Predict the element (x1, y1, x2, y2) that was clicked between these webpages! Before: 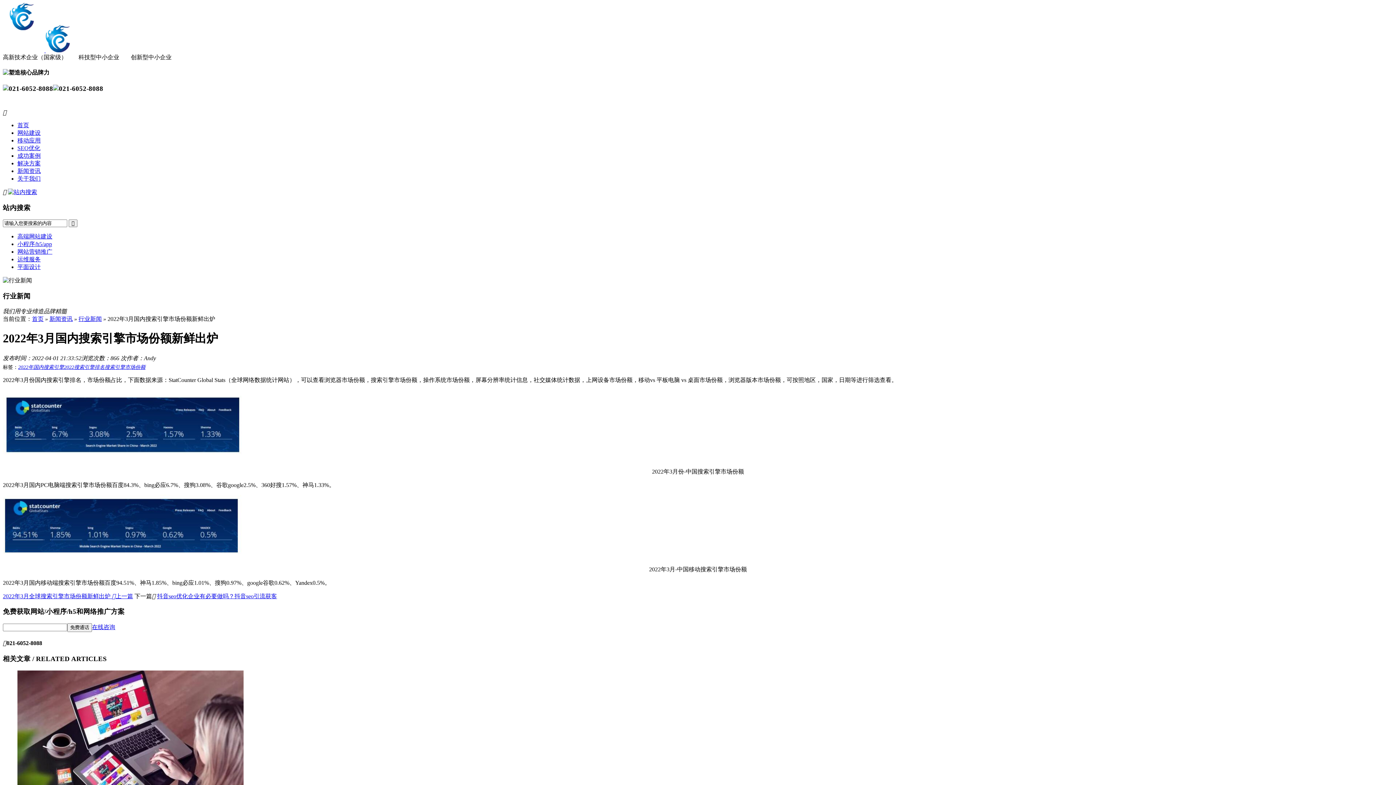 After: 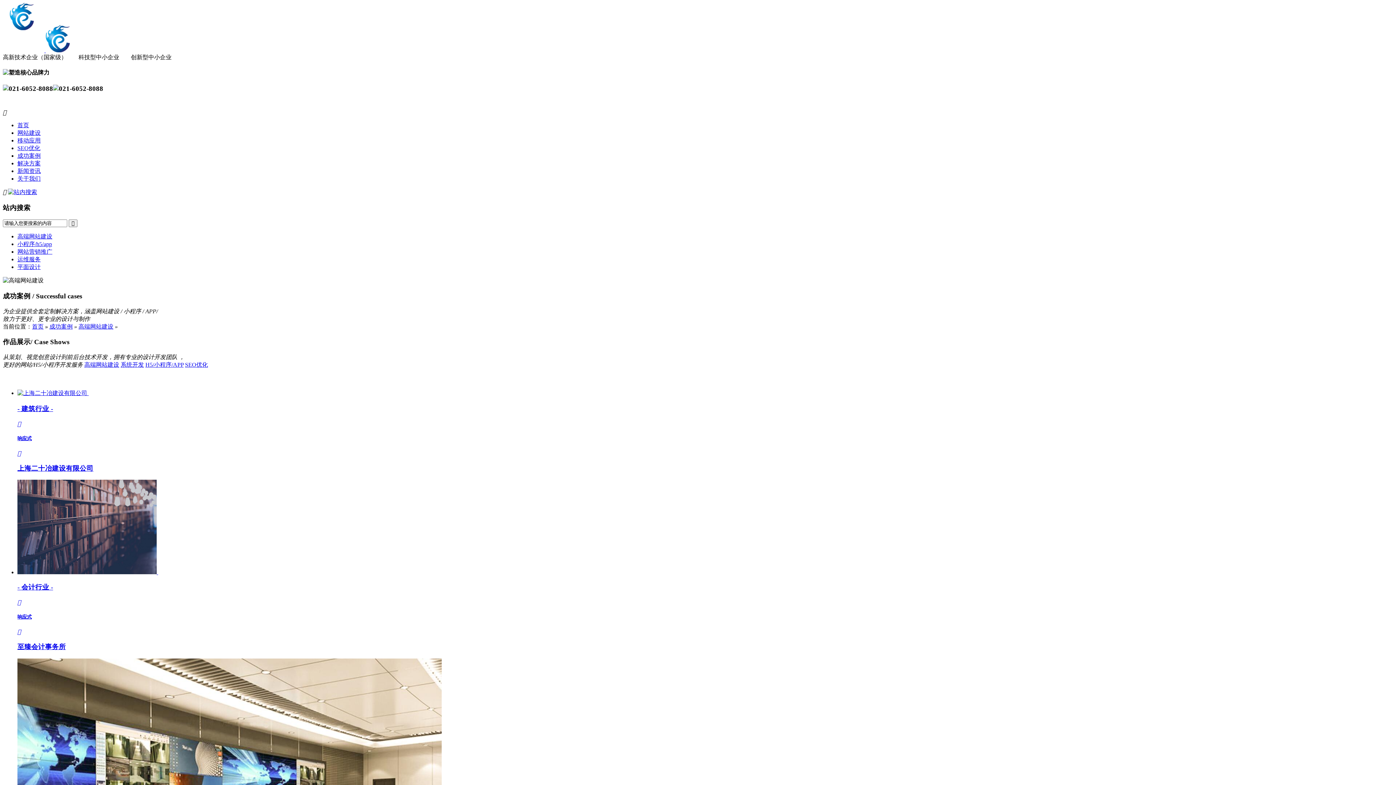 Action: bbox: (17, 152, 40, 159) label: 成功案例